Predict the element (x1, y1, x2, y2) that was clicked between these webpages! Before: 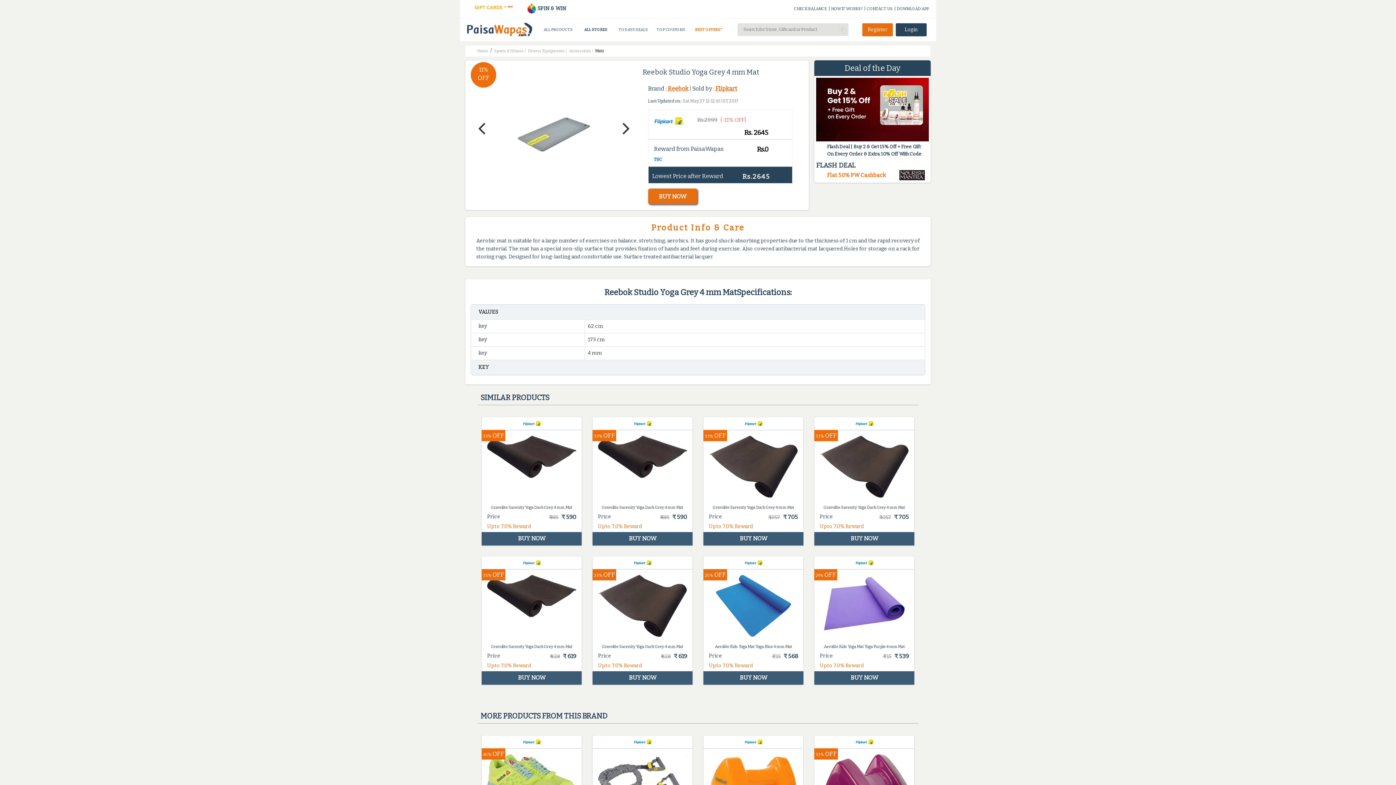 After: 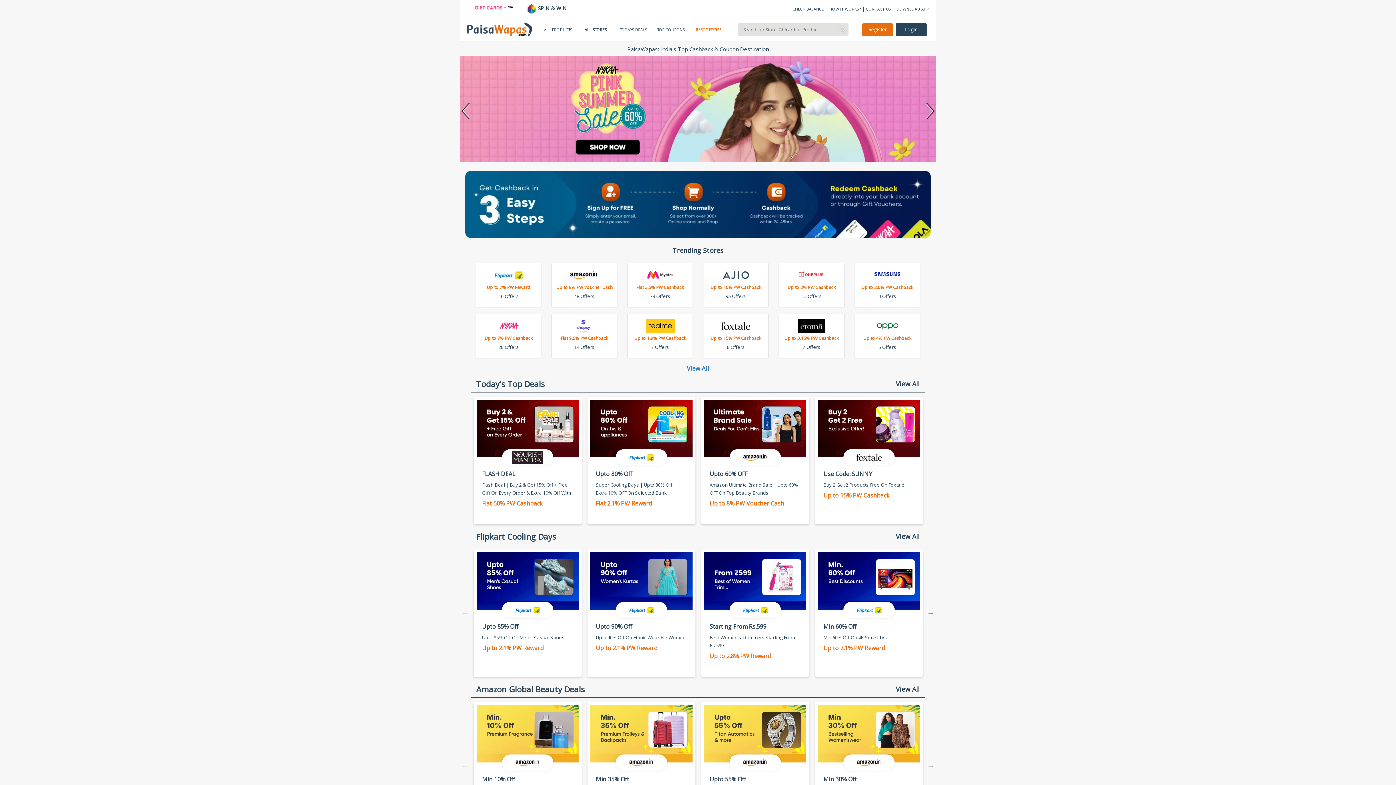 Action: bbox: (460, 22, 539, 36)